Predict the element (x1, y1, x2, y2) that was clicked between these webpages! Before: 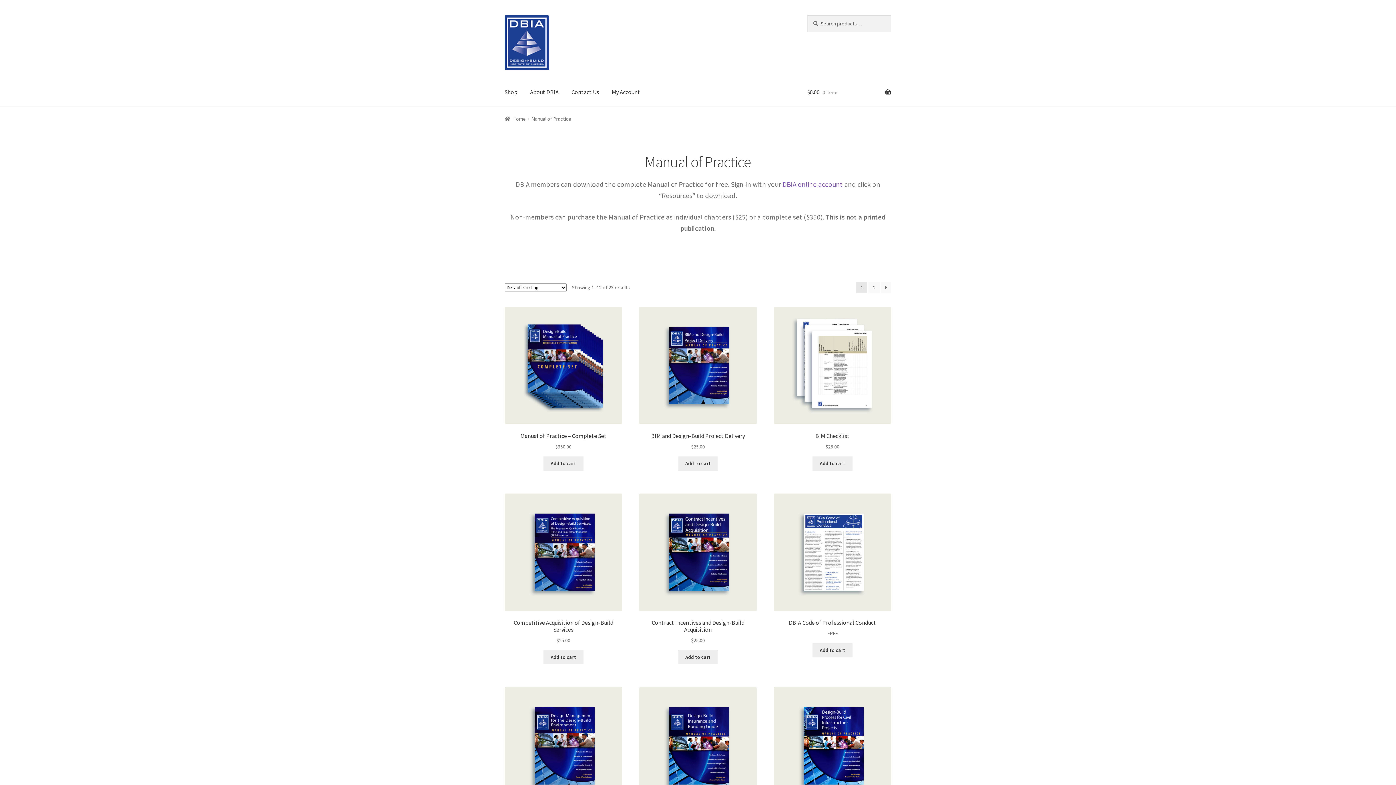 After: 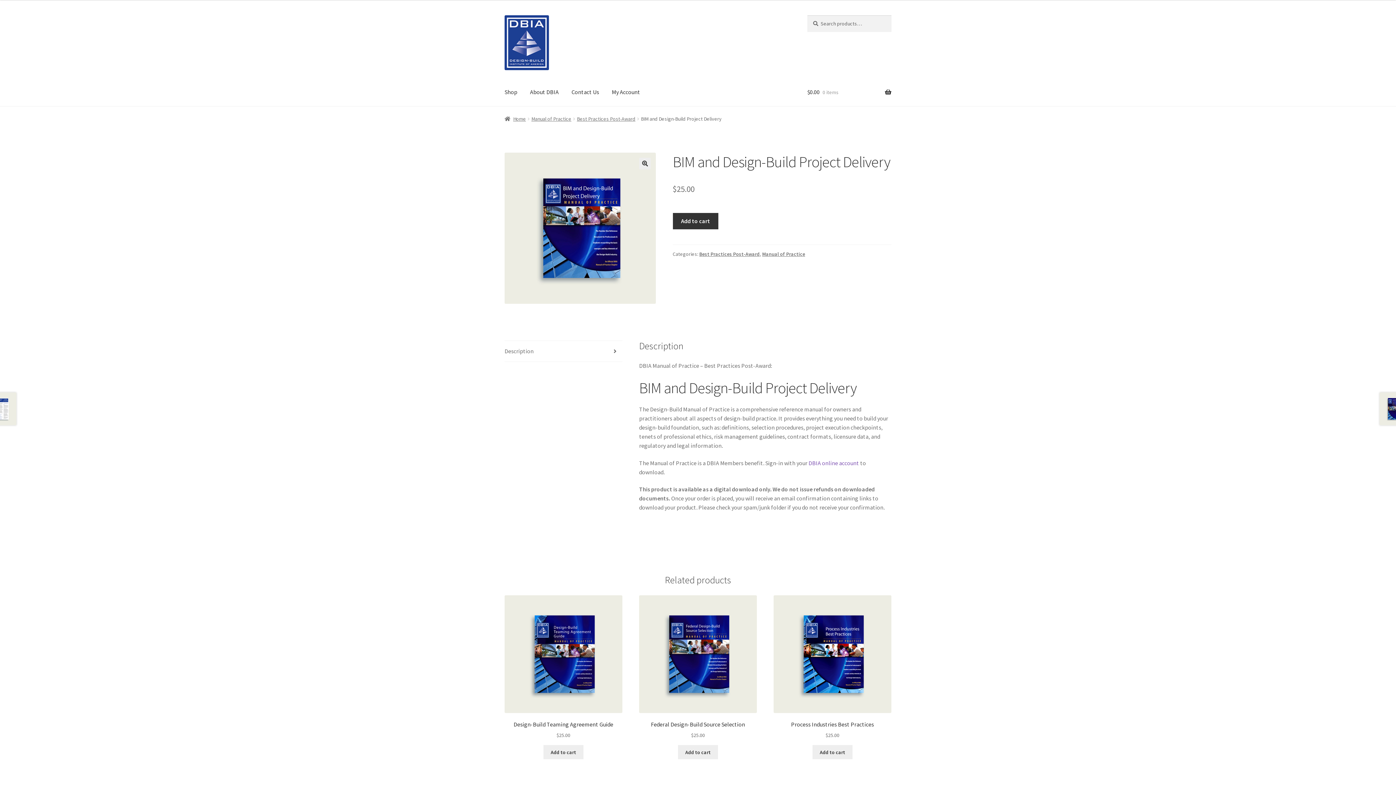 Action: label: BIM and Design-Build Project Delivery
$25.00 bbox: (639, 306, 757, 450)